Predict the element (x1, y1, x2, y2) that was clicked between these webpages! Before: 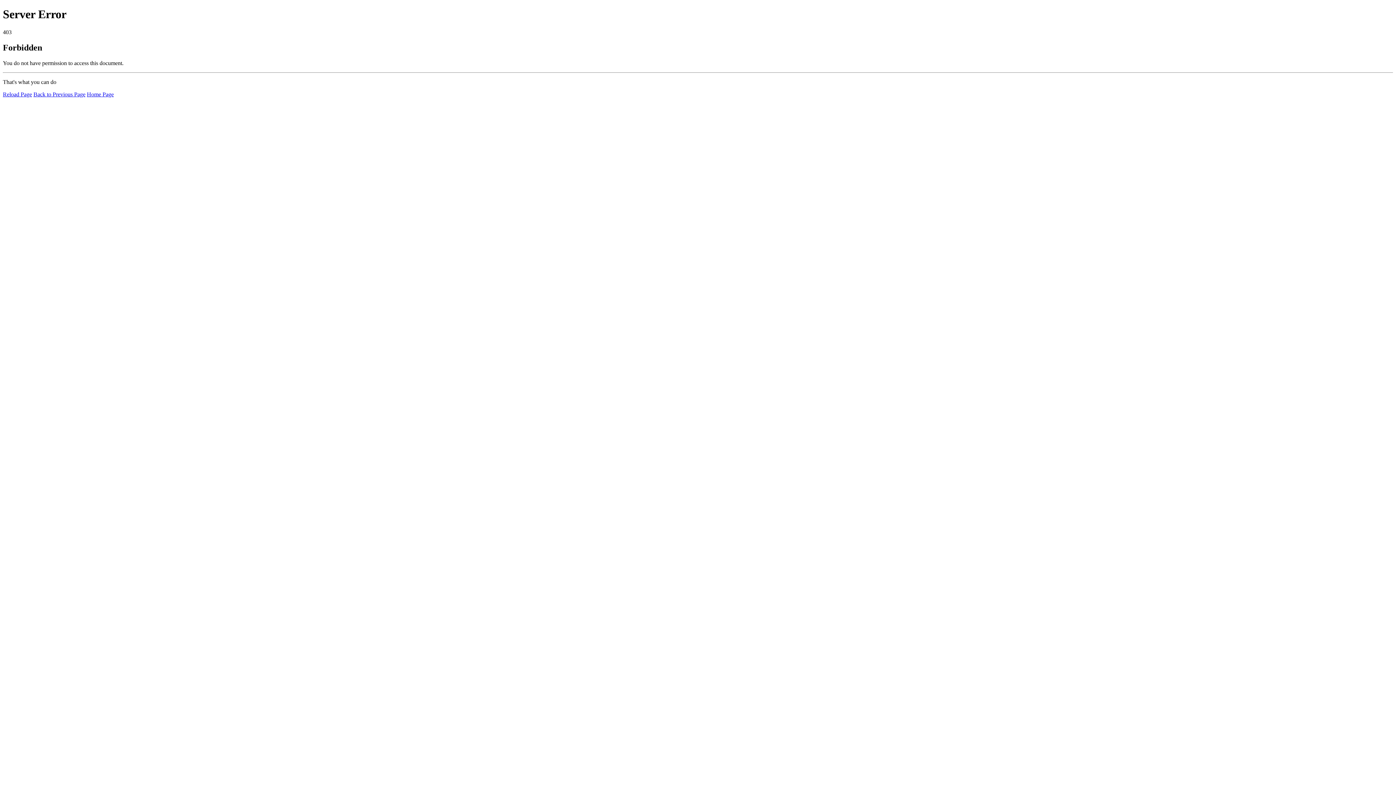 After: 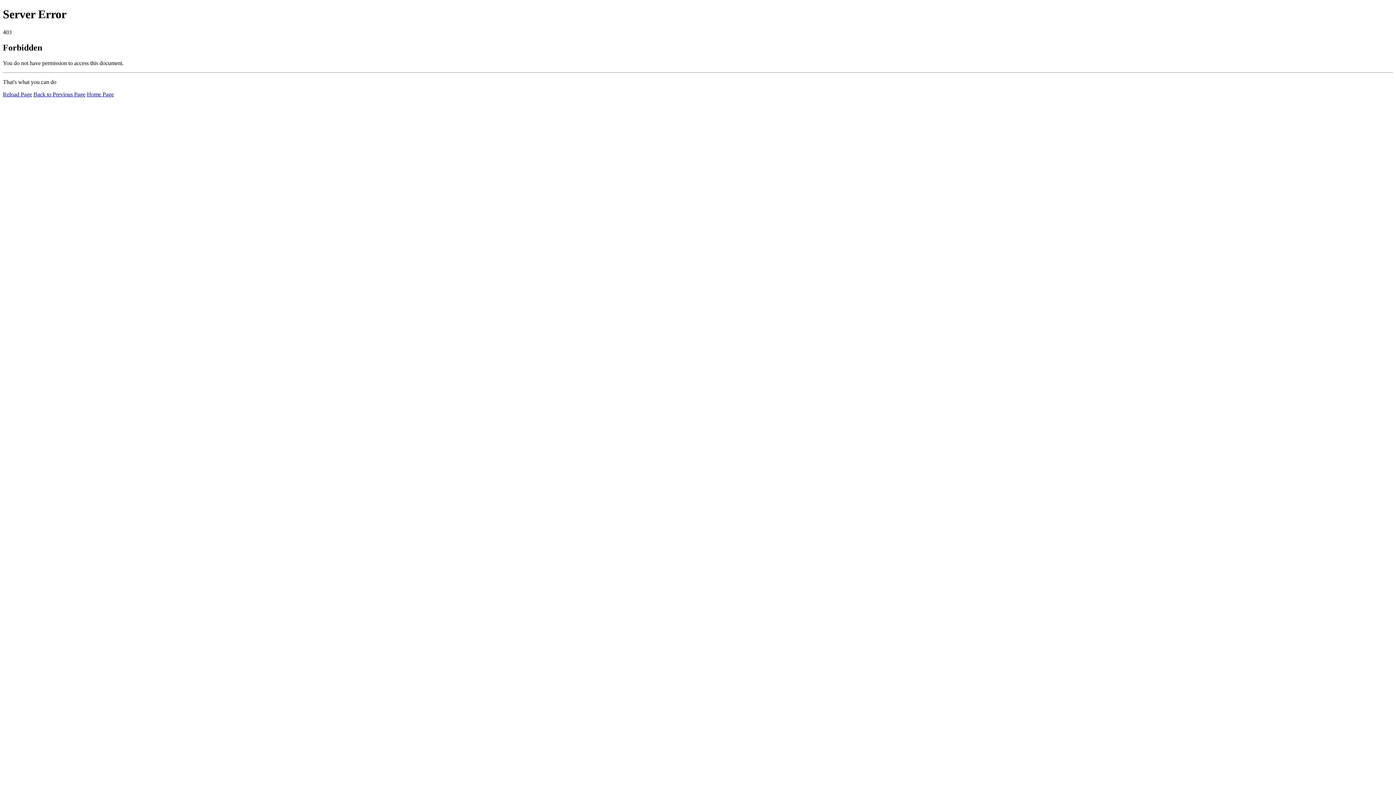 Action: bbox: (86, 91, 113, 97) label: Home Page